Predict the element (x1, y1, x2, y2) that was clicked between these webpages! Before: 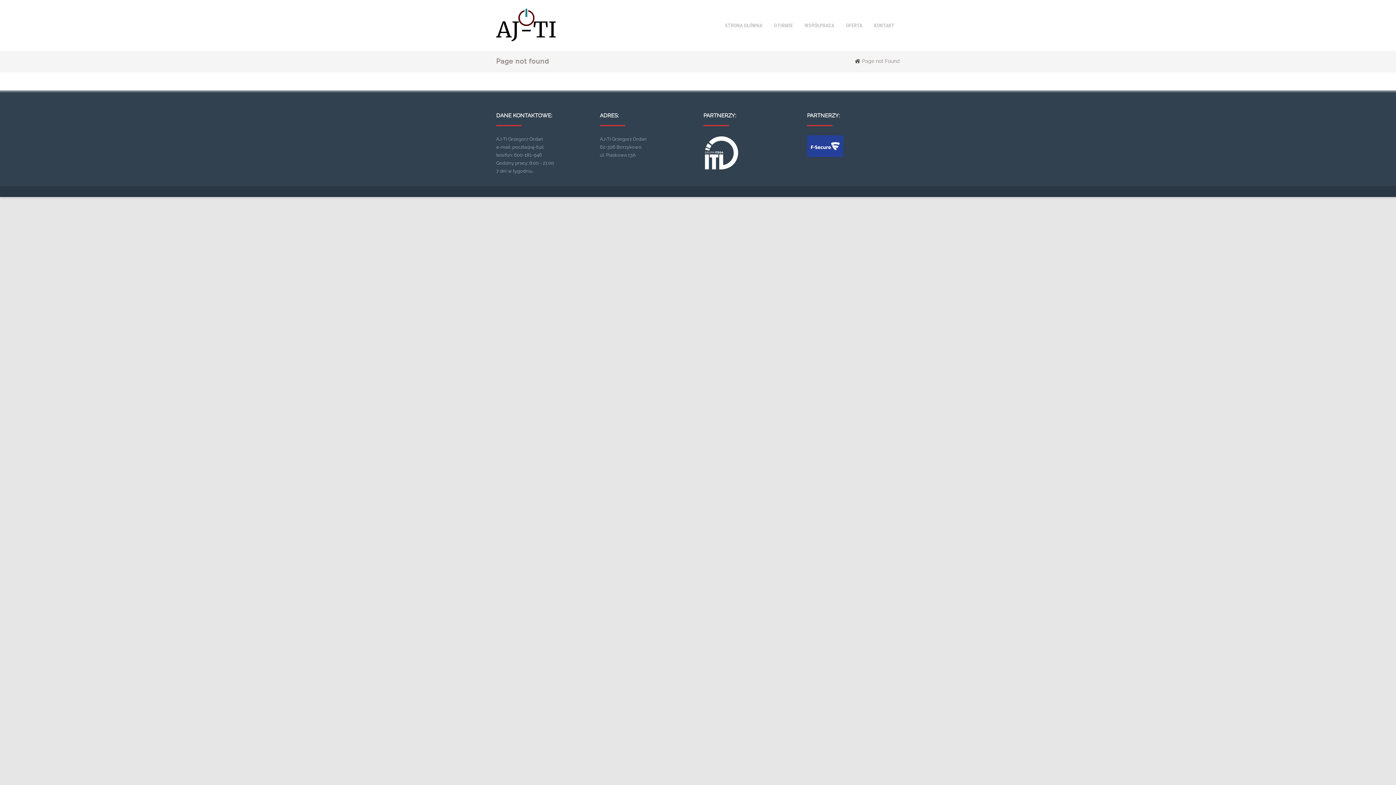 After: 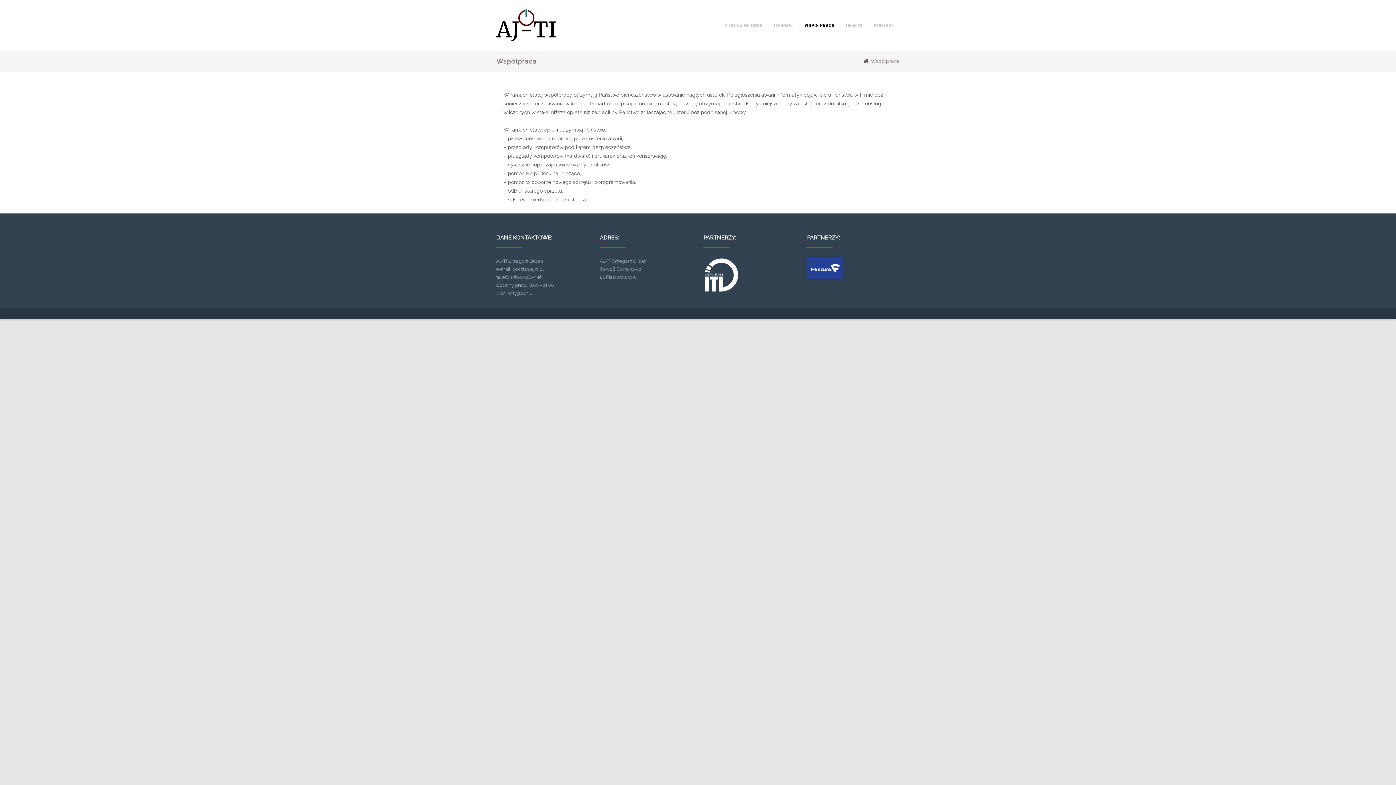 Action: label: WSPÓŁPRACA bbox: (799, 16, 840, 34)